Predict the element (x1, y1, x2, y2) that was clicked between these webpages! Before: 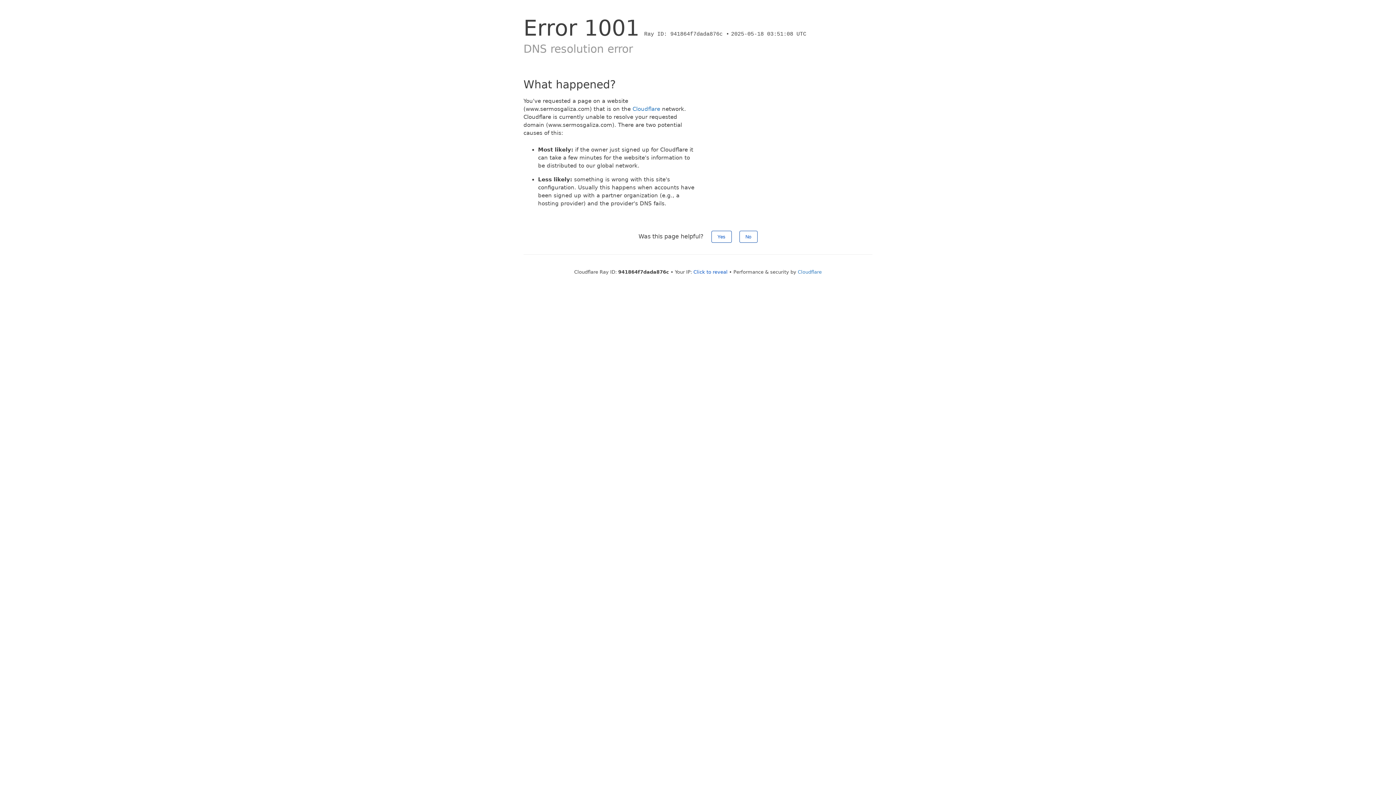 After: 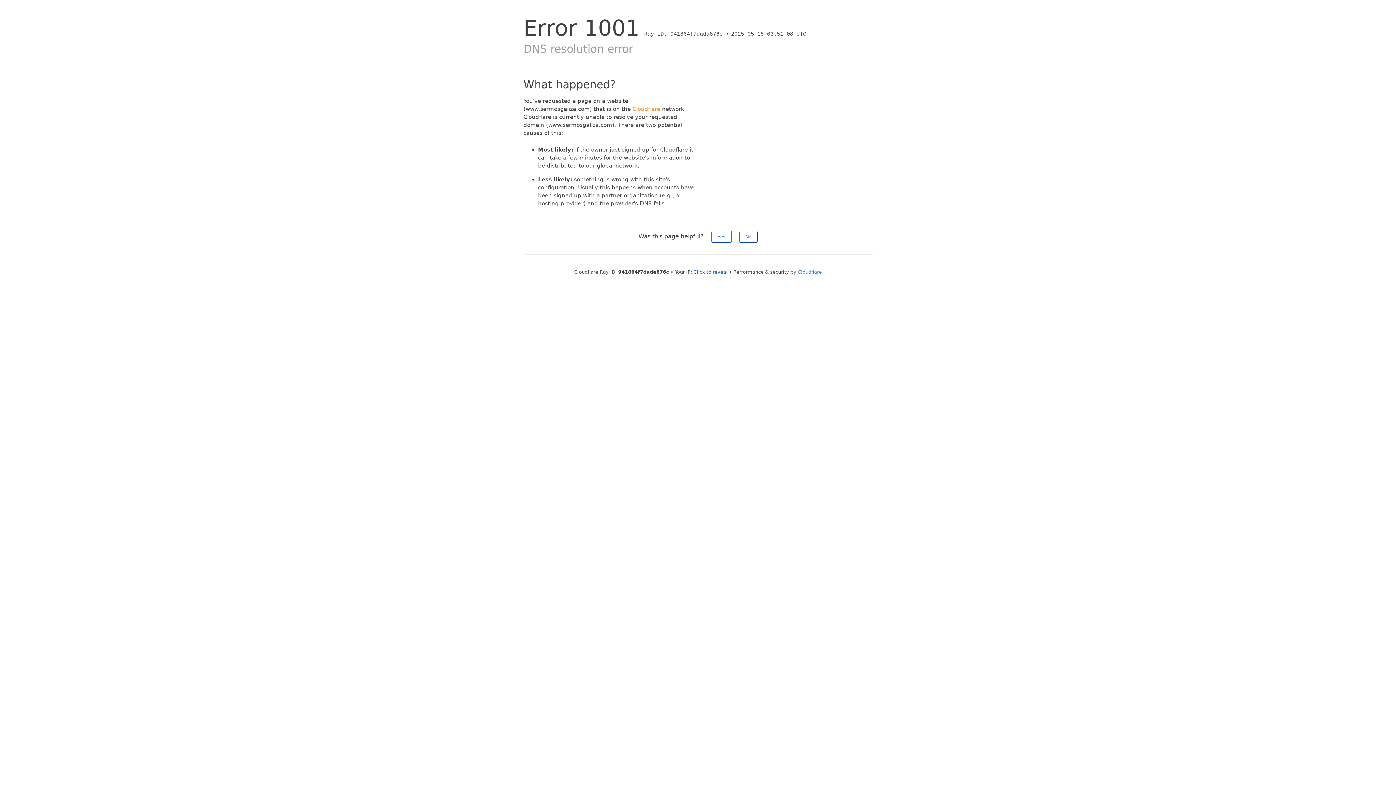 Action: label: Cloudflare bbox: (632, 105, 660, 112)